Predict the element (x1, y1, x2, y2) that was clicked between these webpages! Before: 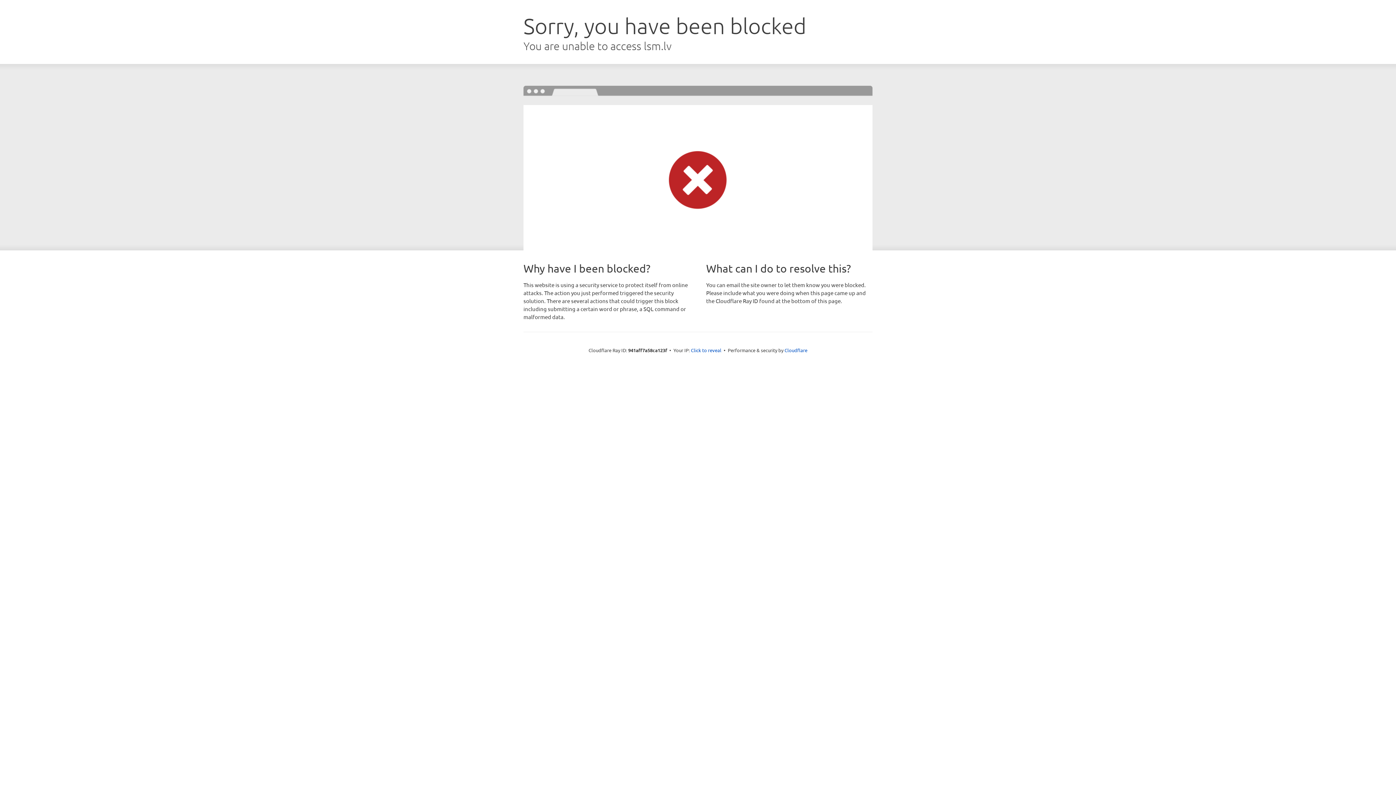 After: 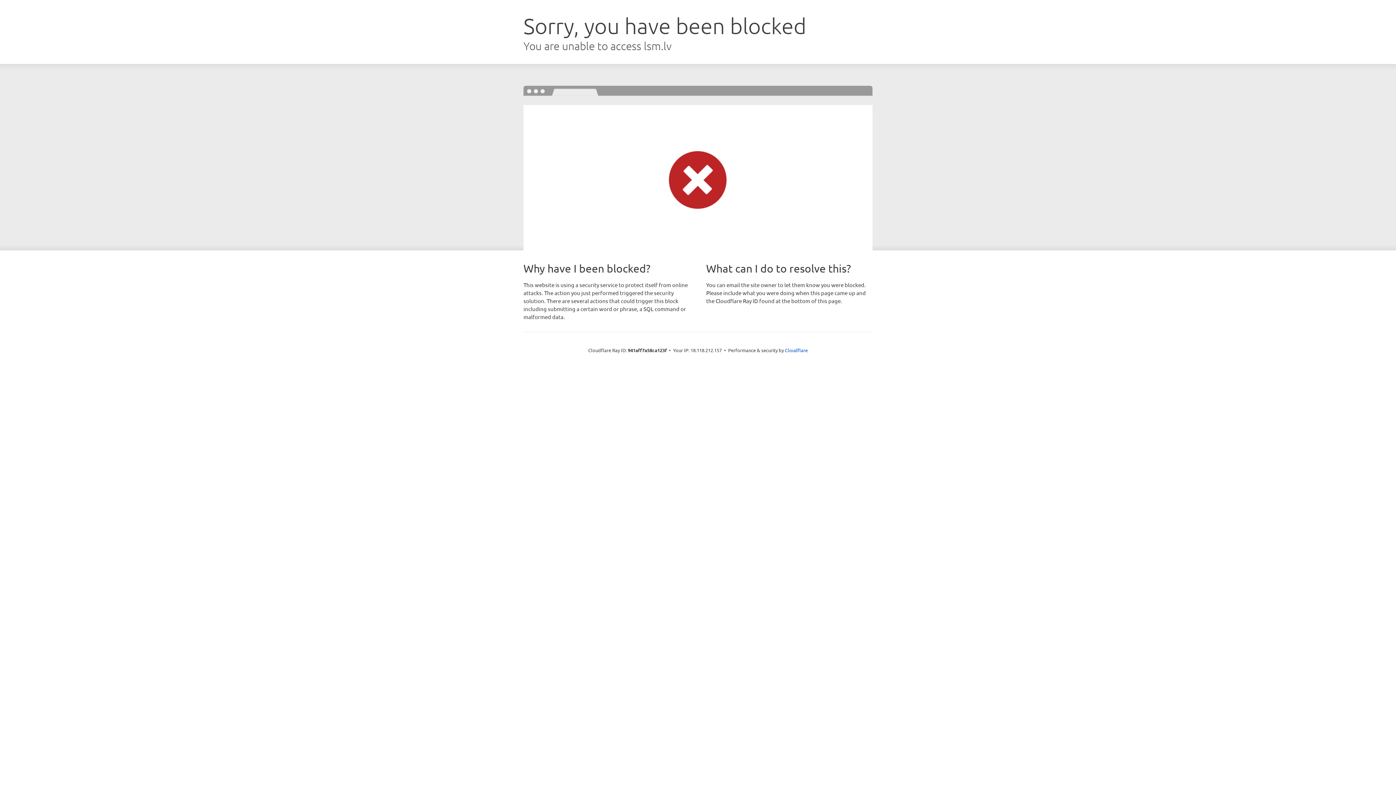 Action: bbox: (691, 346, 721, 353) label: Click to reveal